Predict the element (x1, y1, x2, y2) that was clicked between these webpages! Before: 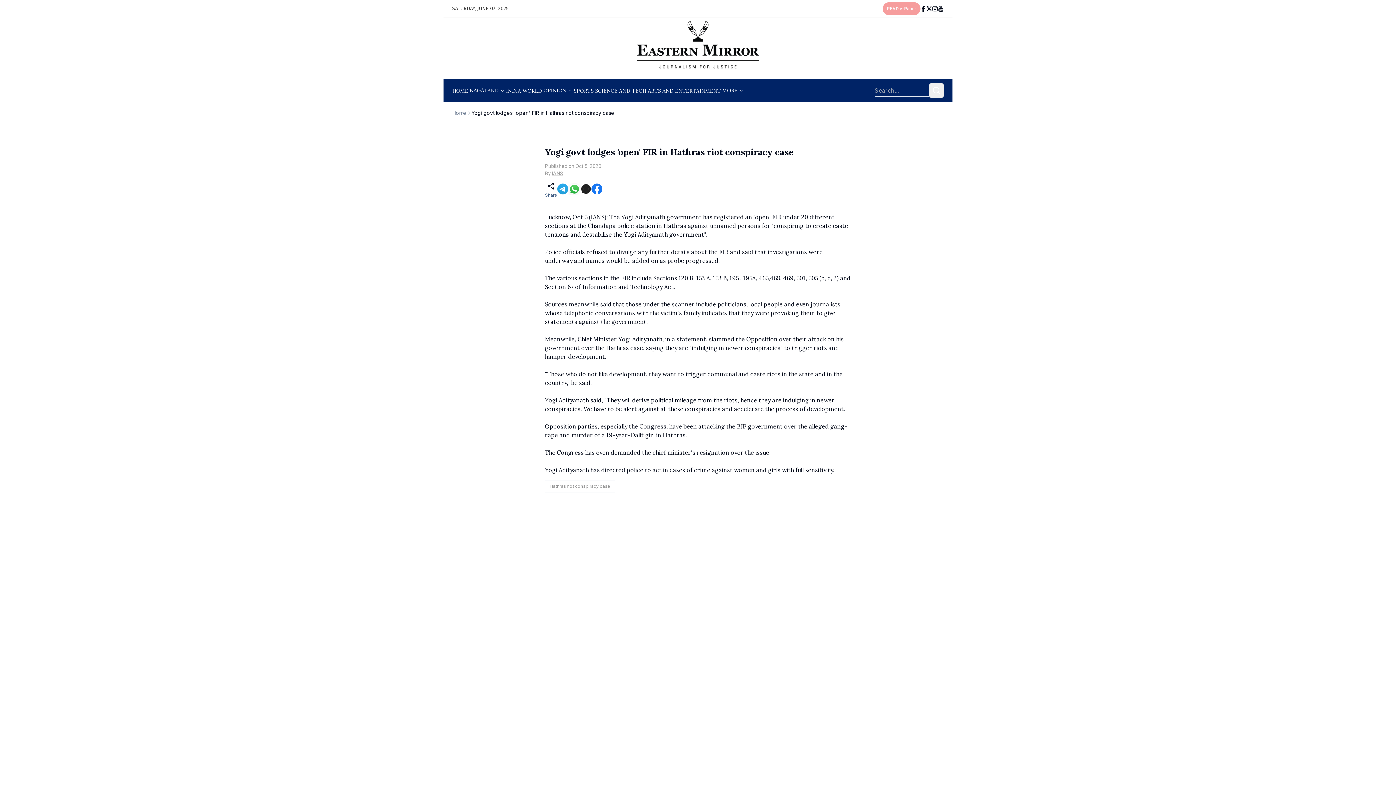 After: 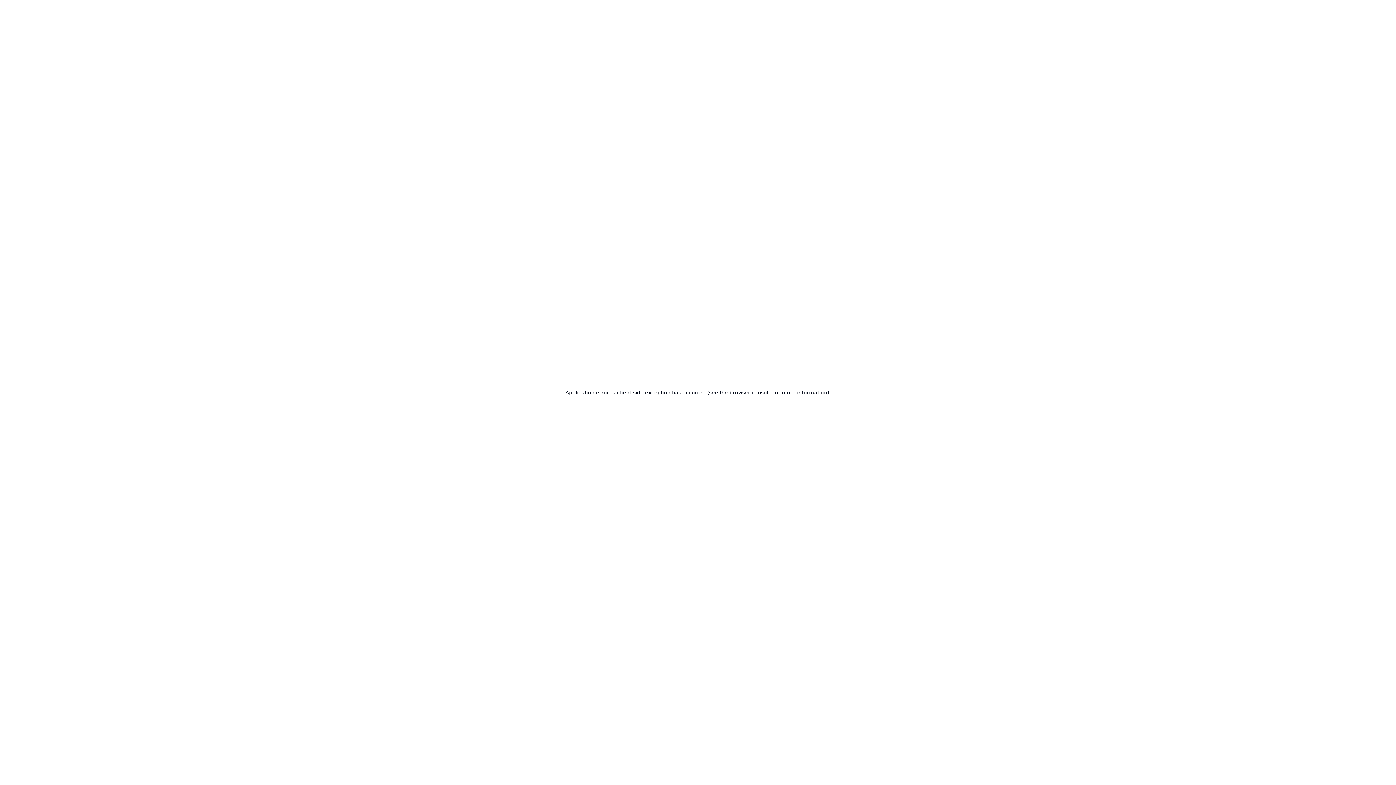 Action: label: SPORTS bbox: (573, 87, 593, 94)